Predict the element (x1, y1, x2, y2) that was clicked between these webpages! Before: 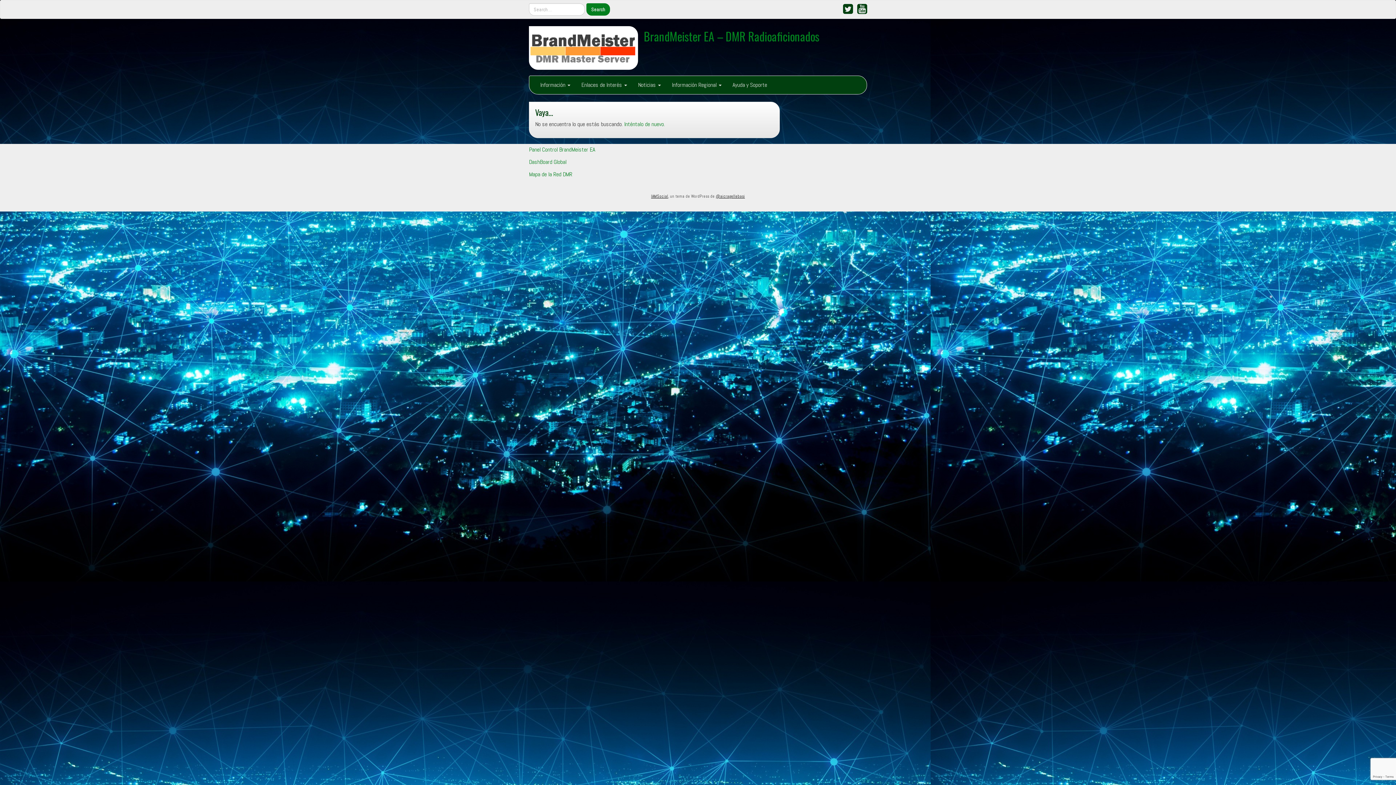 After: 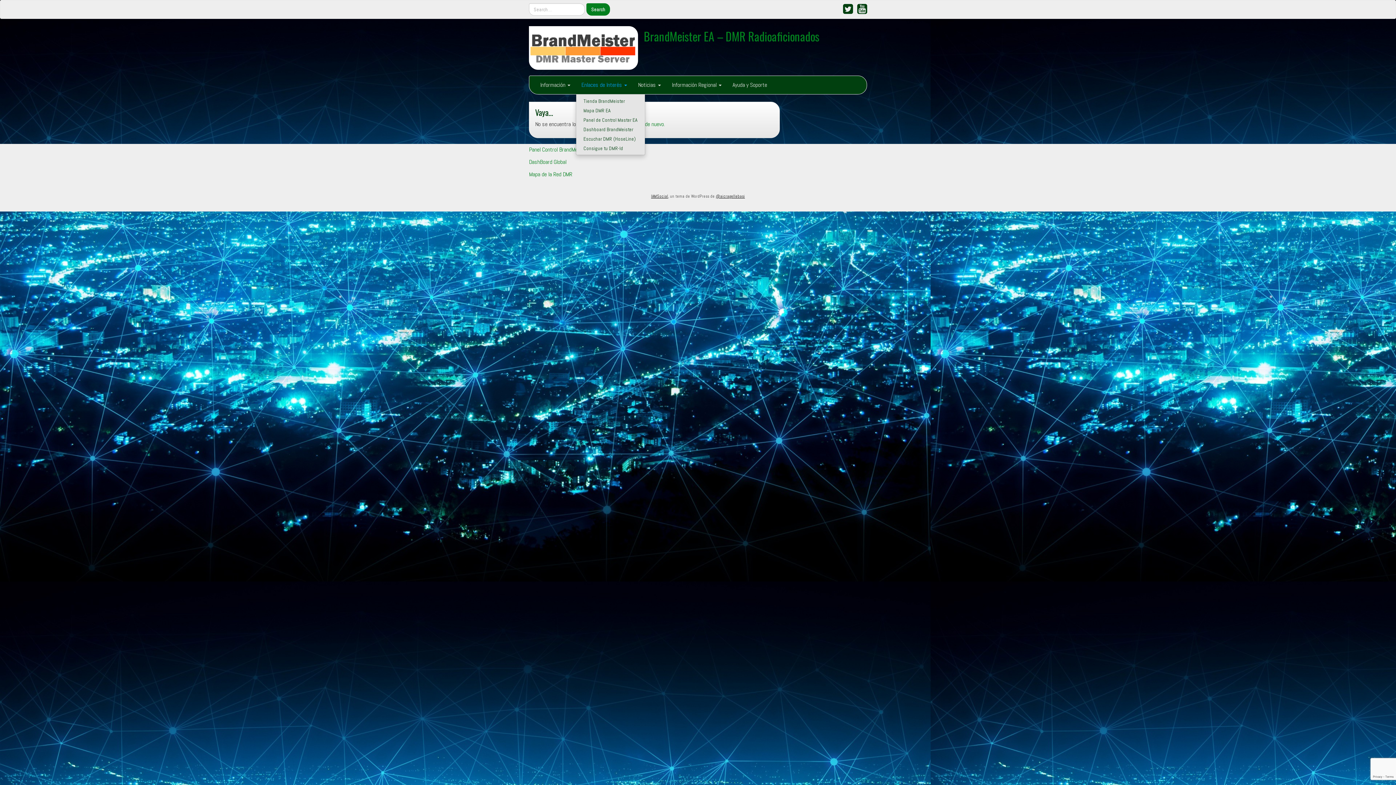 Action: label: Enlaces de Interés  bbox: (576, 76, 632, 94)